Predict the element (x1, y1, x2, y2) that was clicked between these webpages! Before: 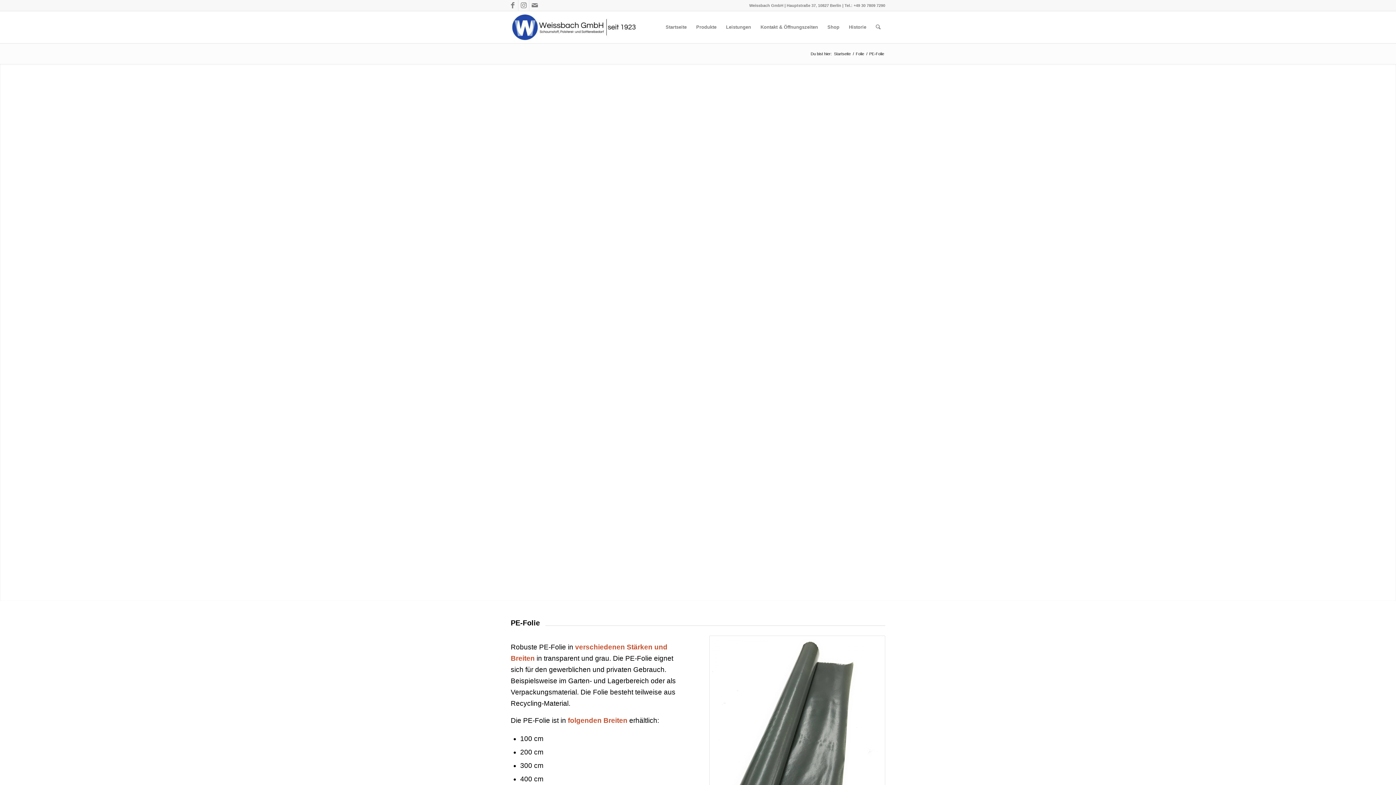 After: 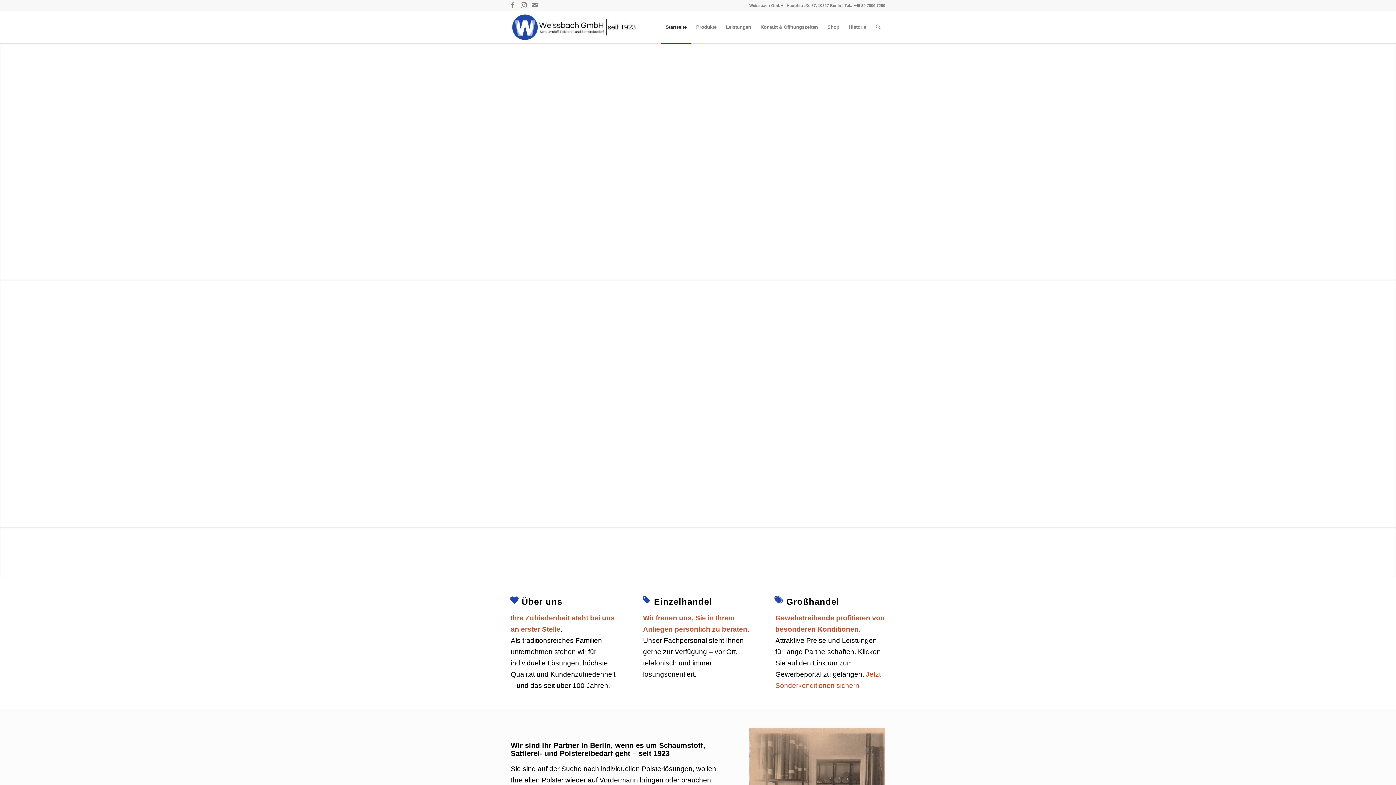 Action: label: Weissbach GmbH Logo Neu(4) bbox: (510, 11, 638, 43)